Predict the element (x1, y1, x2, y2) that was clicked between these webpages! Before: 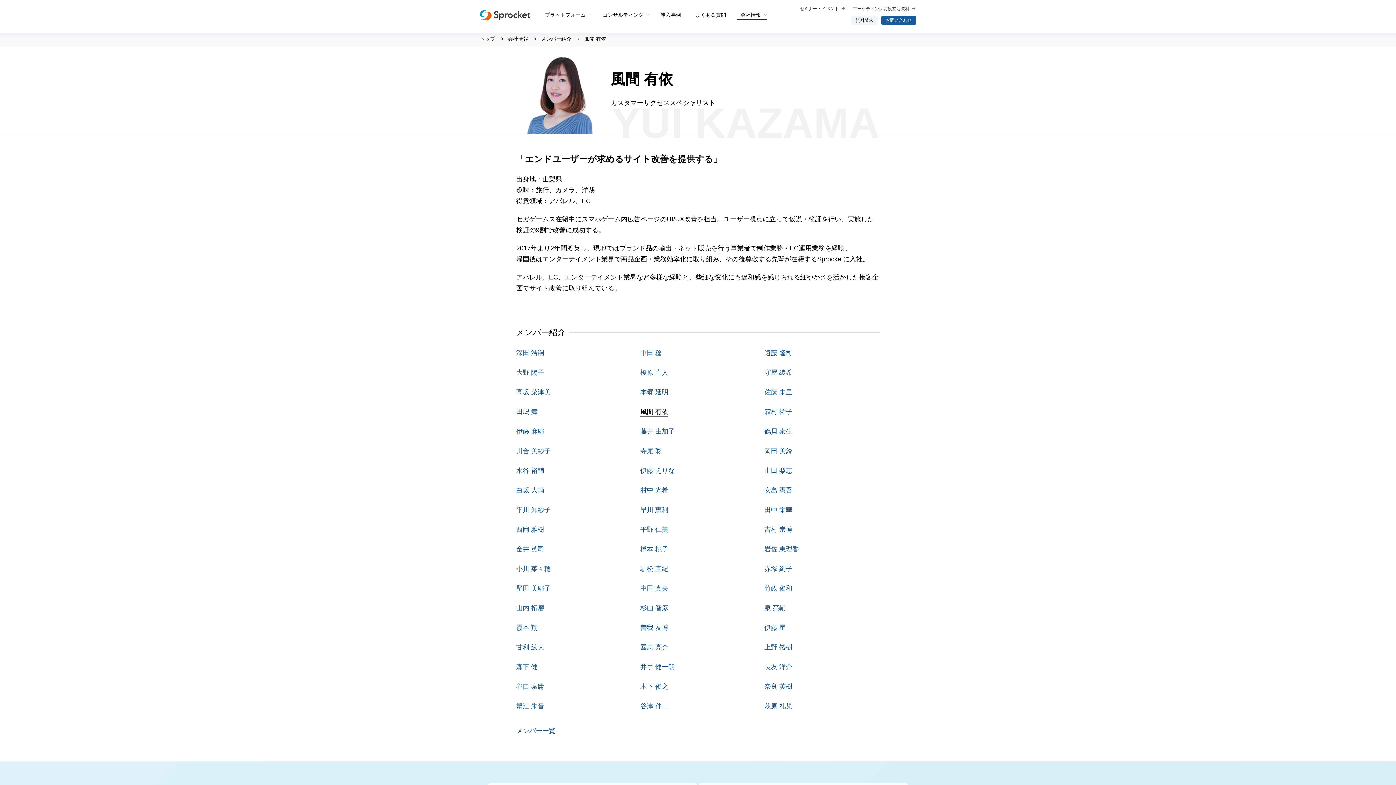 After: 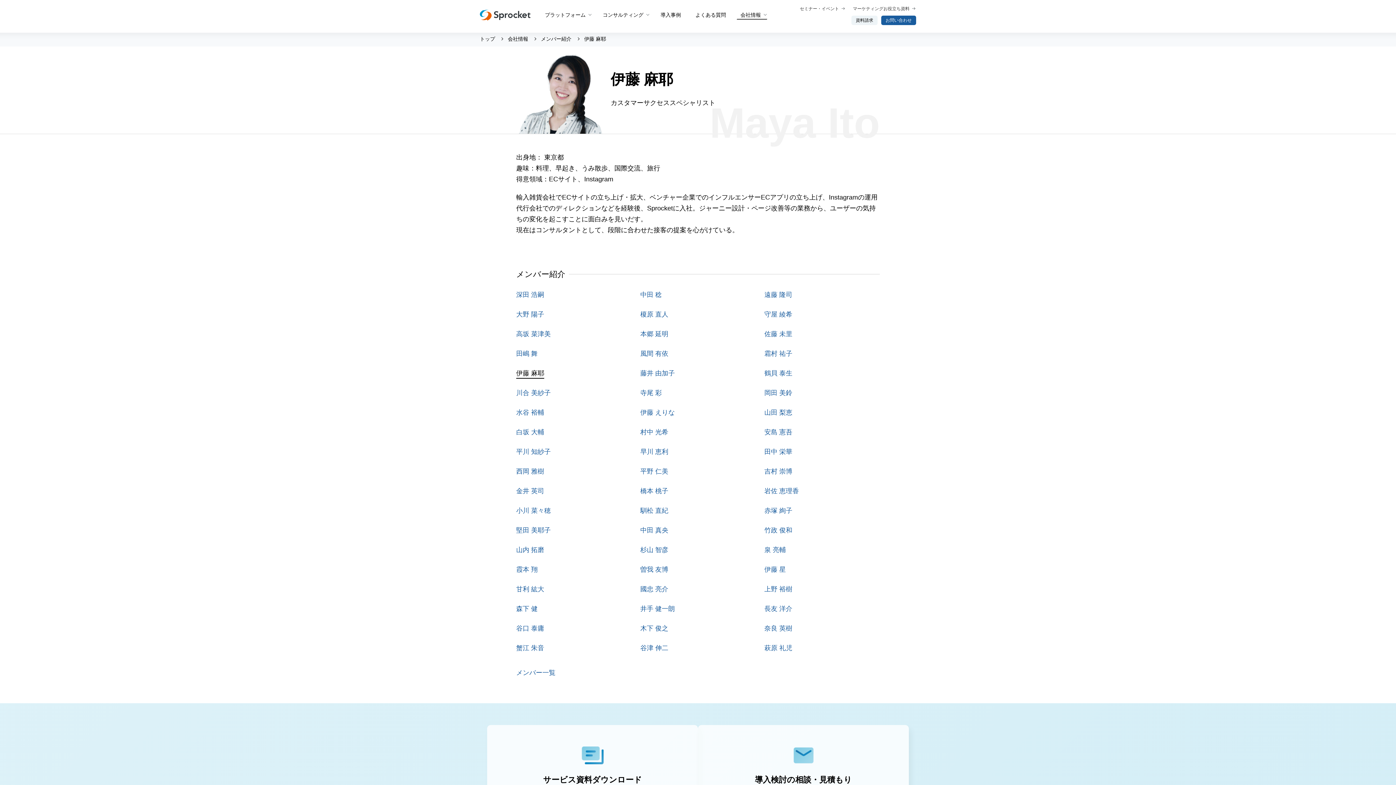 Action: bbox: (516, 428, 544, 435) label: 伊藤 麻耶